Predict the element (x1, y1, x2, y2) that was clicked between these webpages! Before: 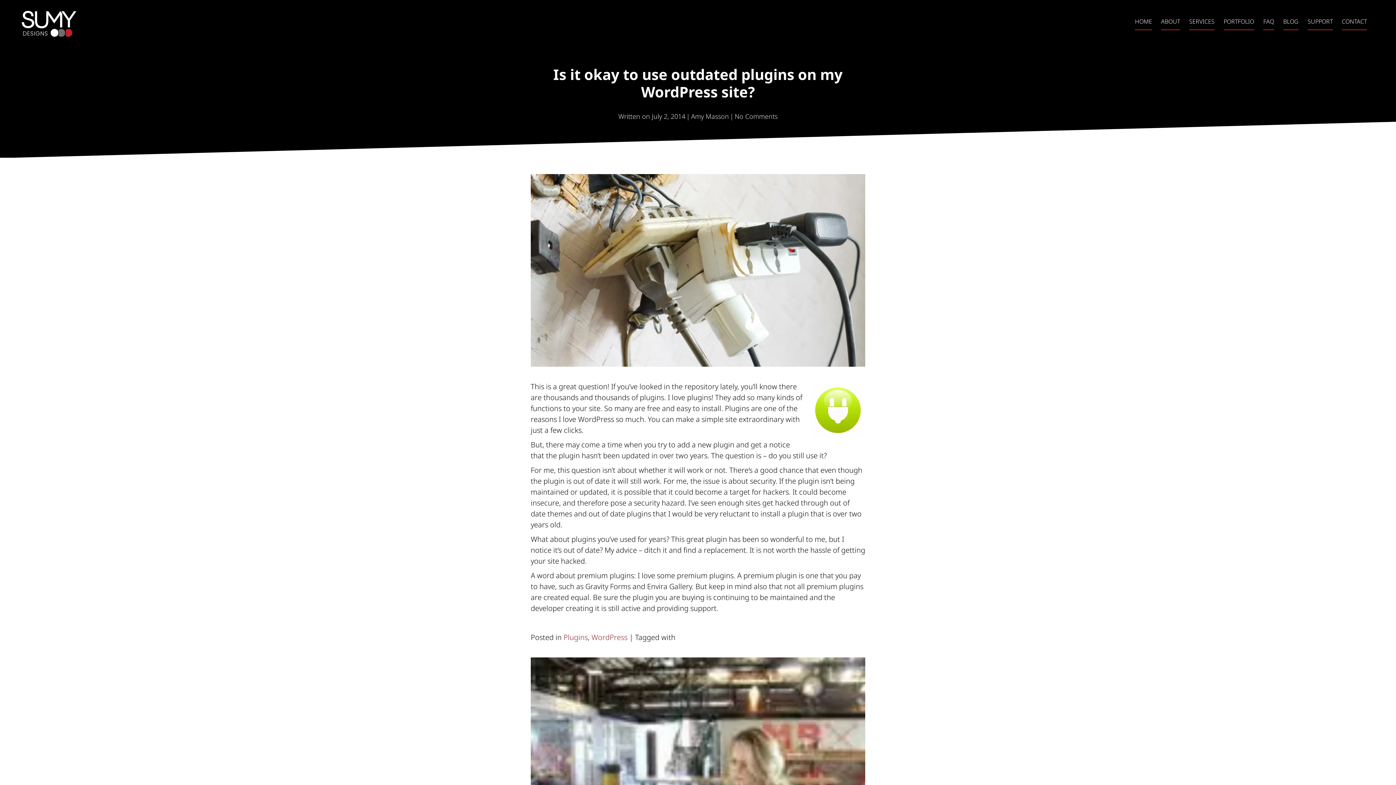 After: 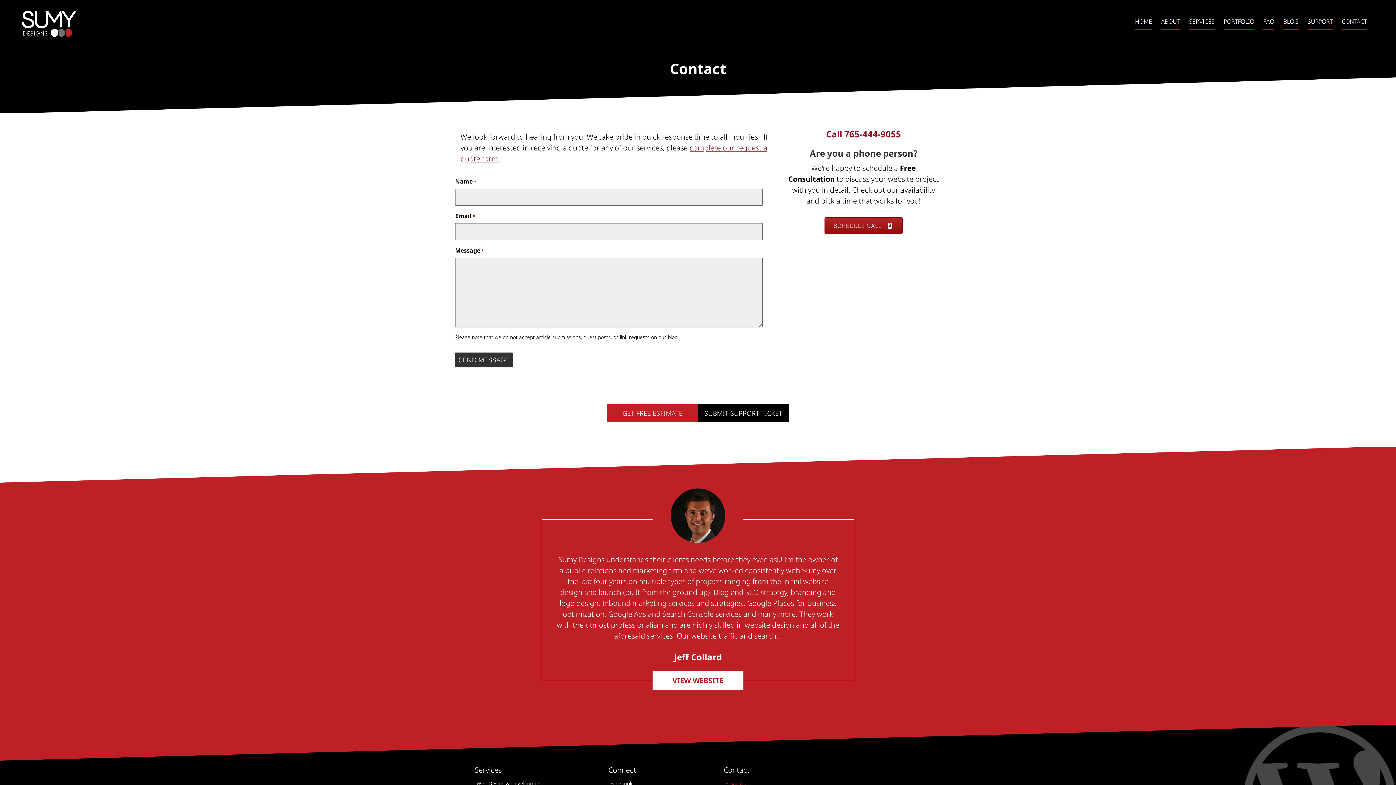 Action: label: CONTACT bbox: (1342, 13, 1367, 30)